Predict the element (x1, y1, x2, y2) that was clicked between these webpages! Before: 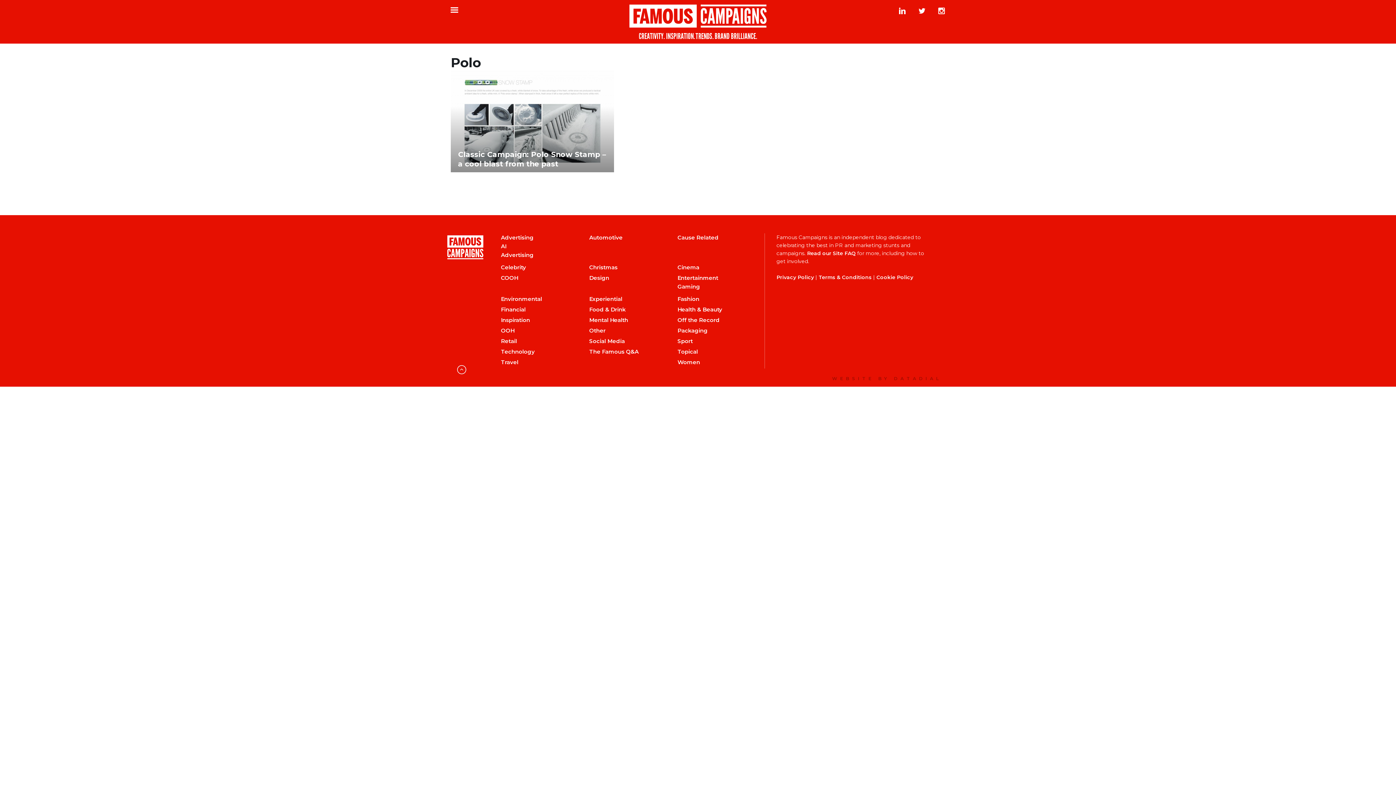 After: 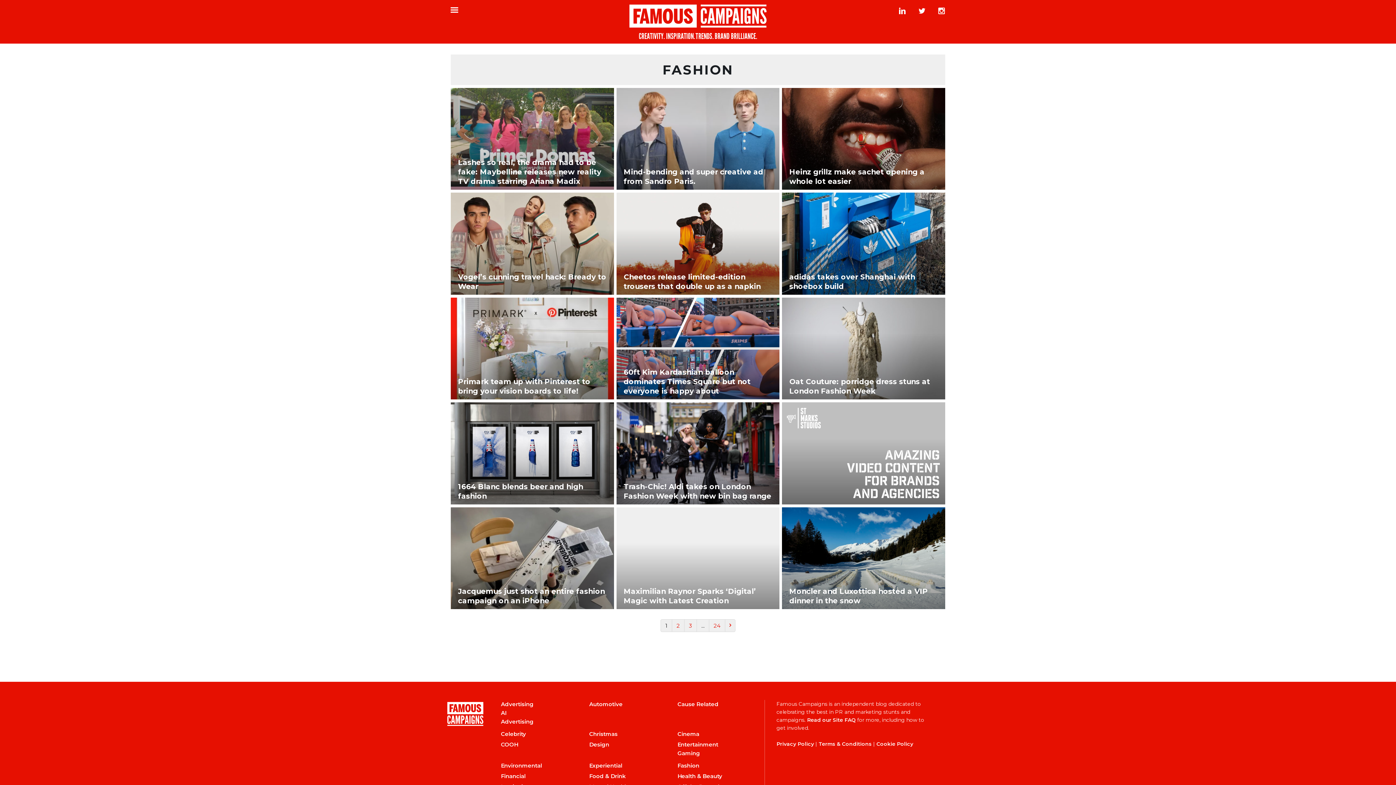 Action: label: Fashion bbox: (677, 295, 757, 303)